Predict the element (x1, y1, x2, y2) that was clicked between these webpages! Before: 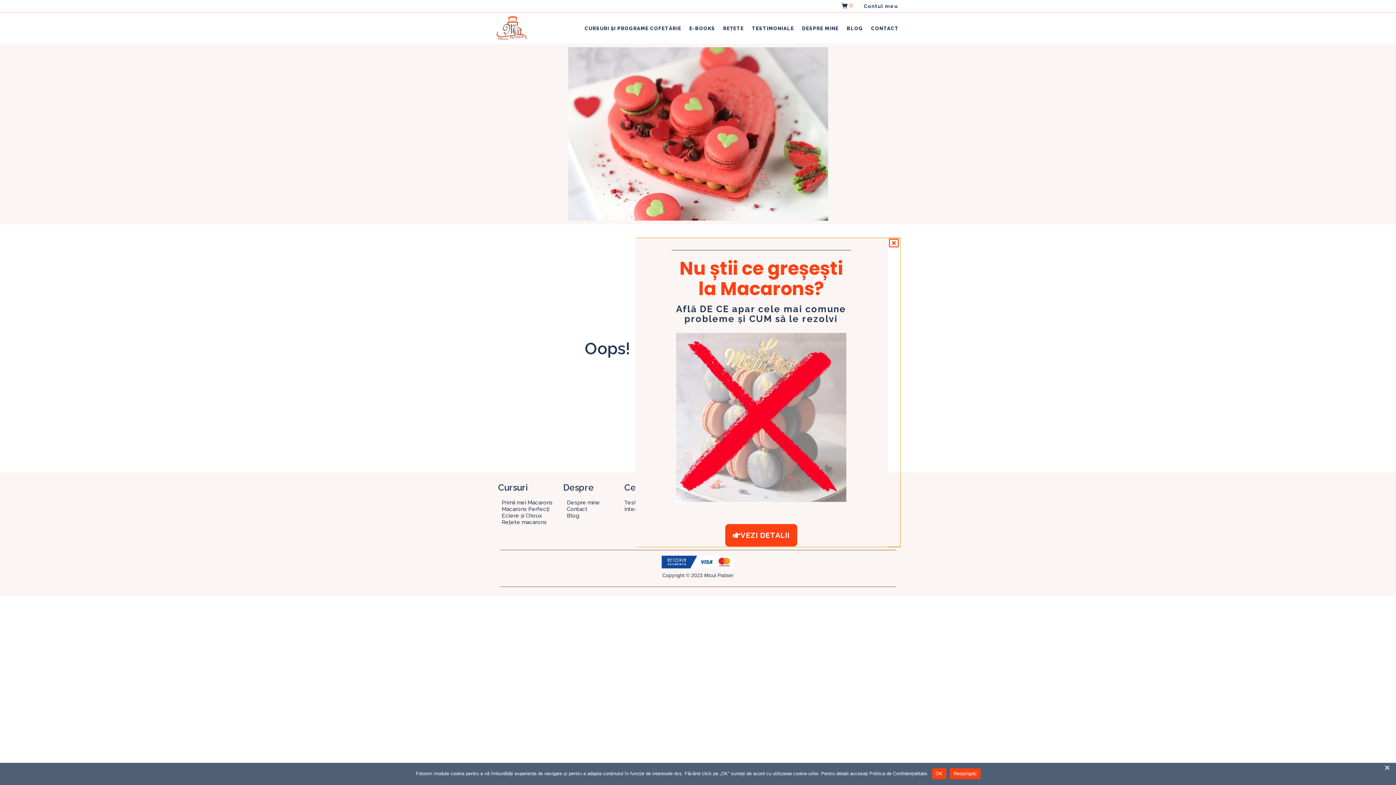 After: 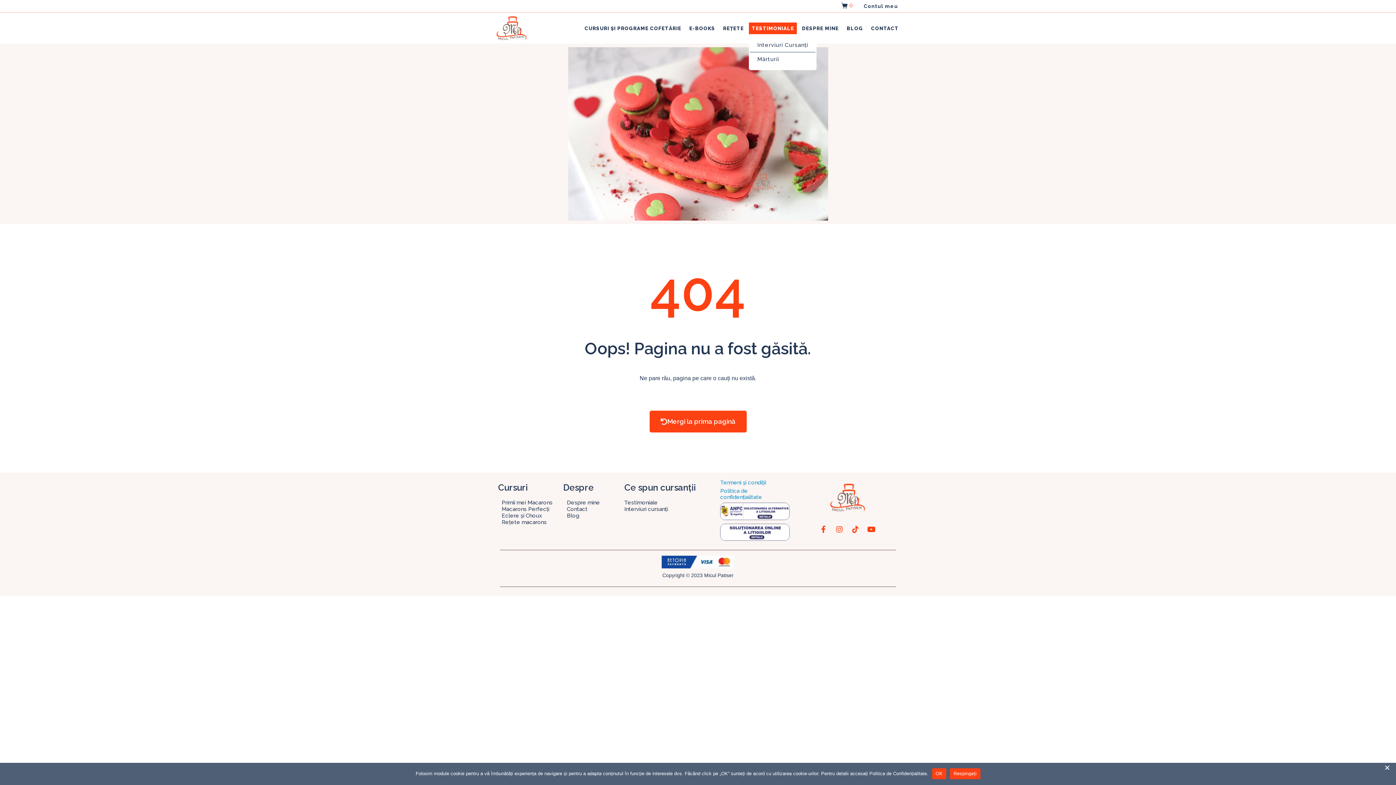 Action: label: TESTIMONIALE bbox: (749, 22, 797, 34)